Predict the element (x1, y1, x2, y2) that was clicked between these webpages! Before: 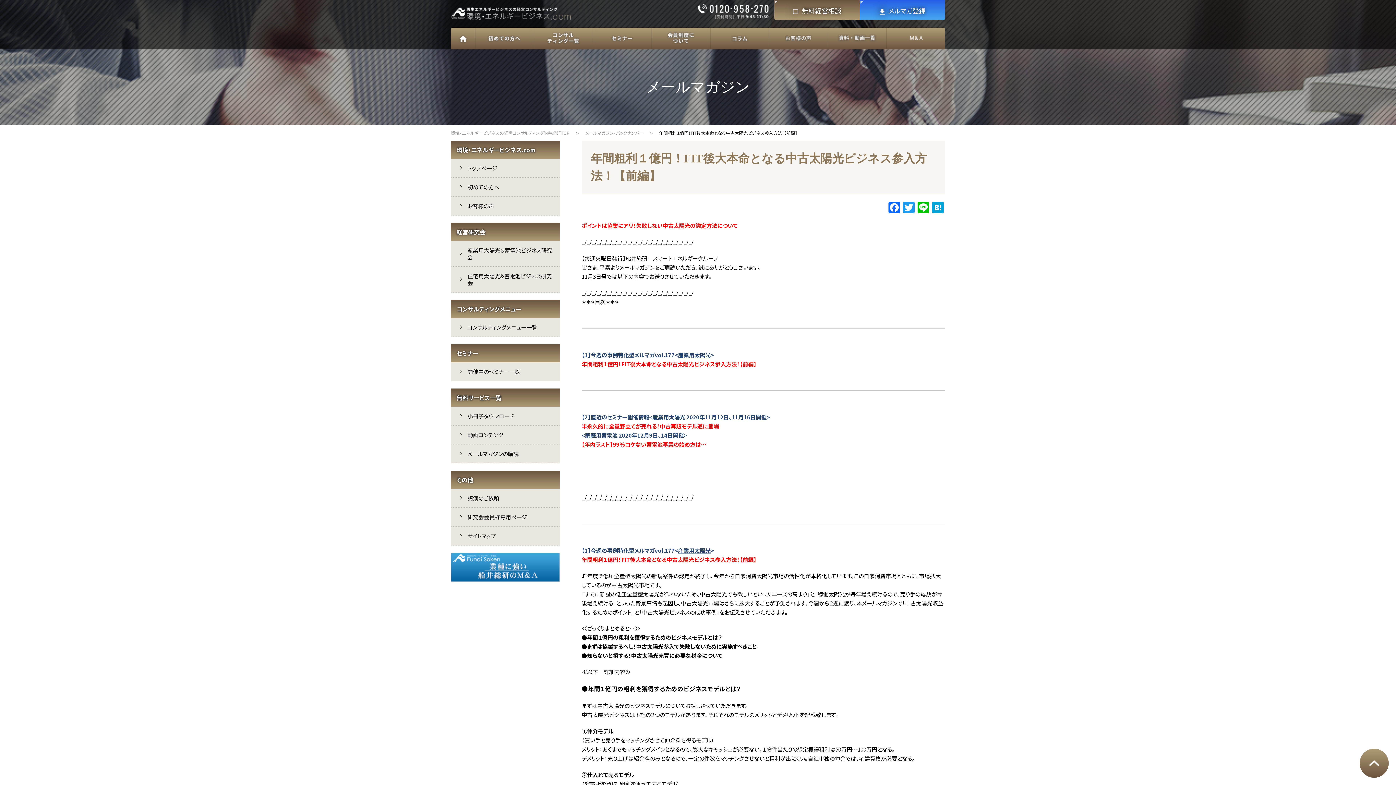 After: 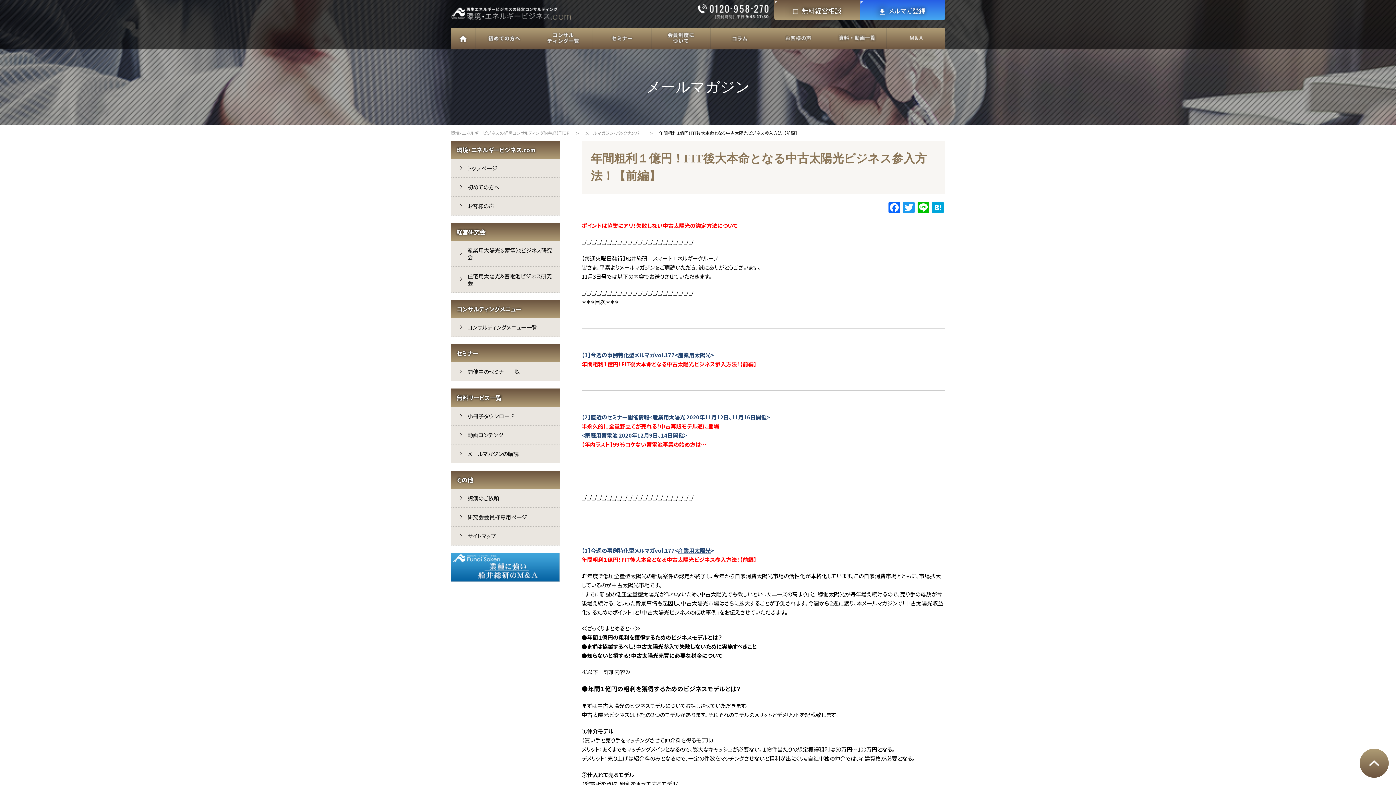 Action: bbox: (450, 553, 560, 561)